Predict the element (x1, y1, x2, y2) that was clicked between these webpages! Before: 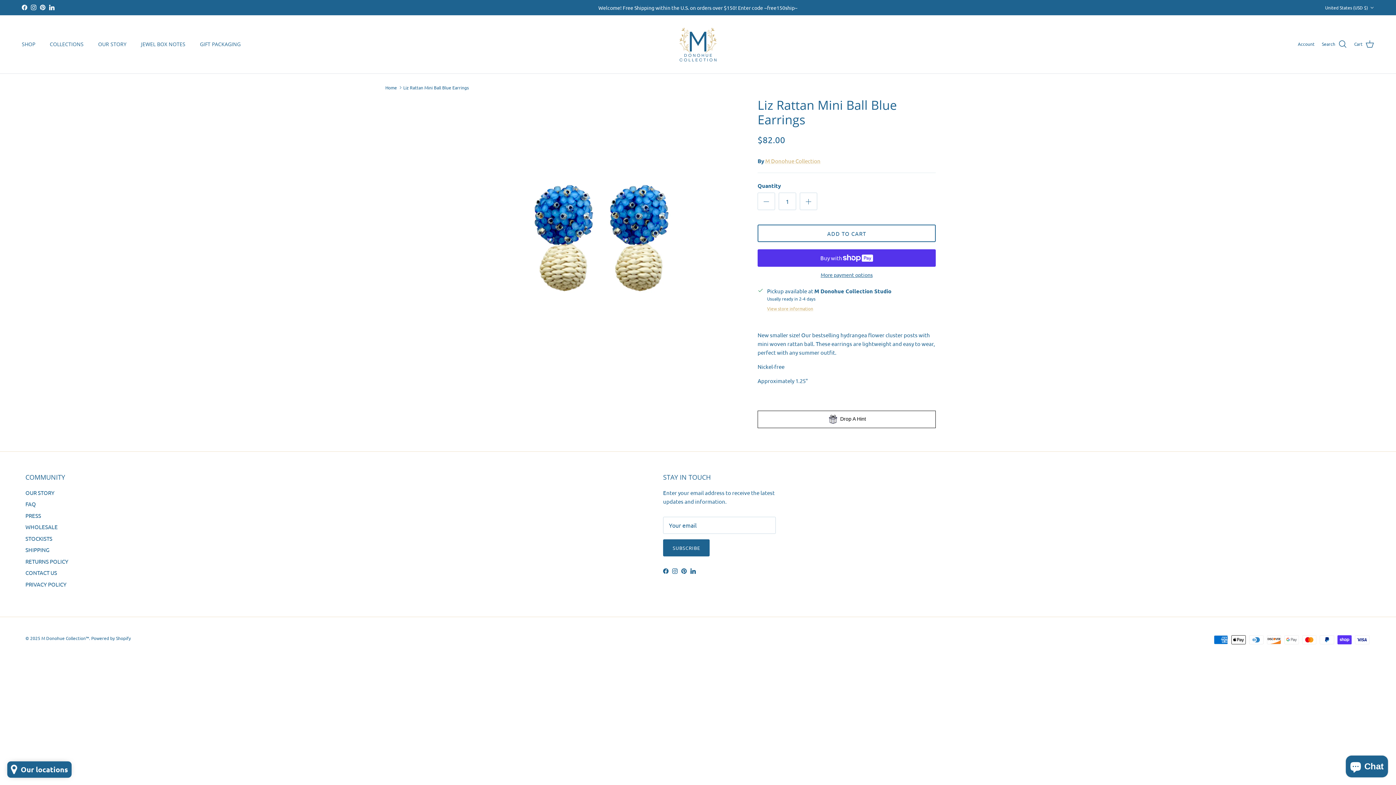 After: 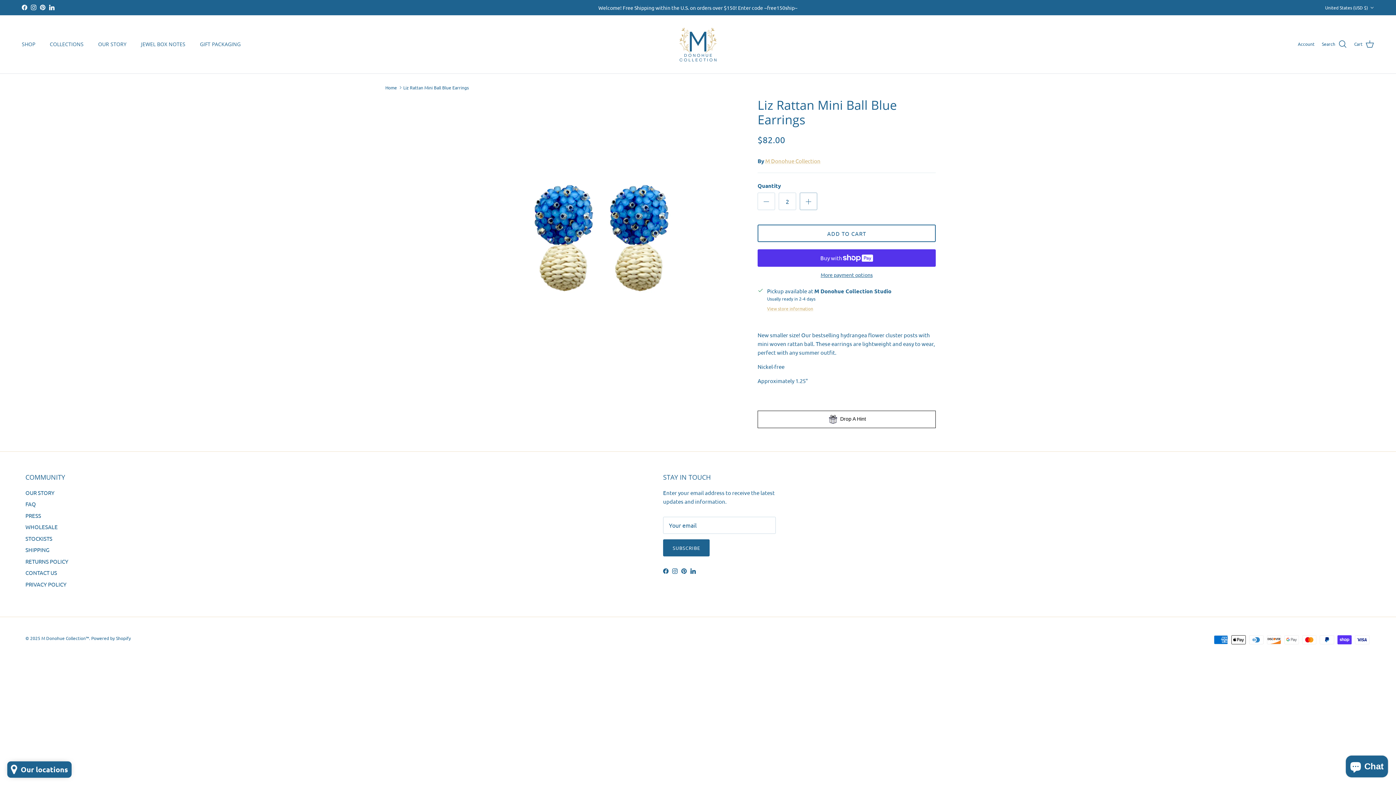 Action: label: Increase quantity bbox: (800, 192, 817, 210)